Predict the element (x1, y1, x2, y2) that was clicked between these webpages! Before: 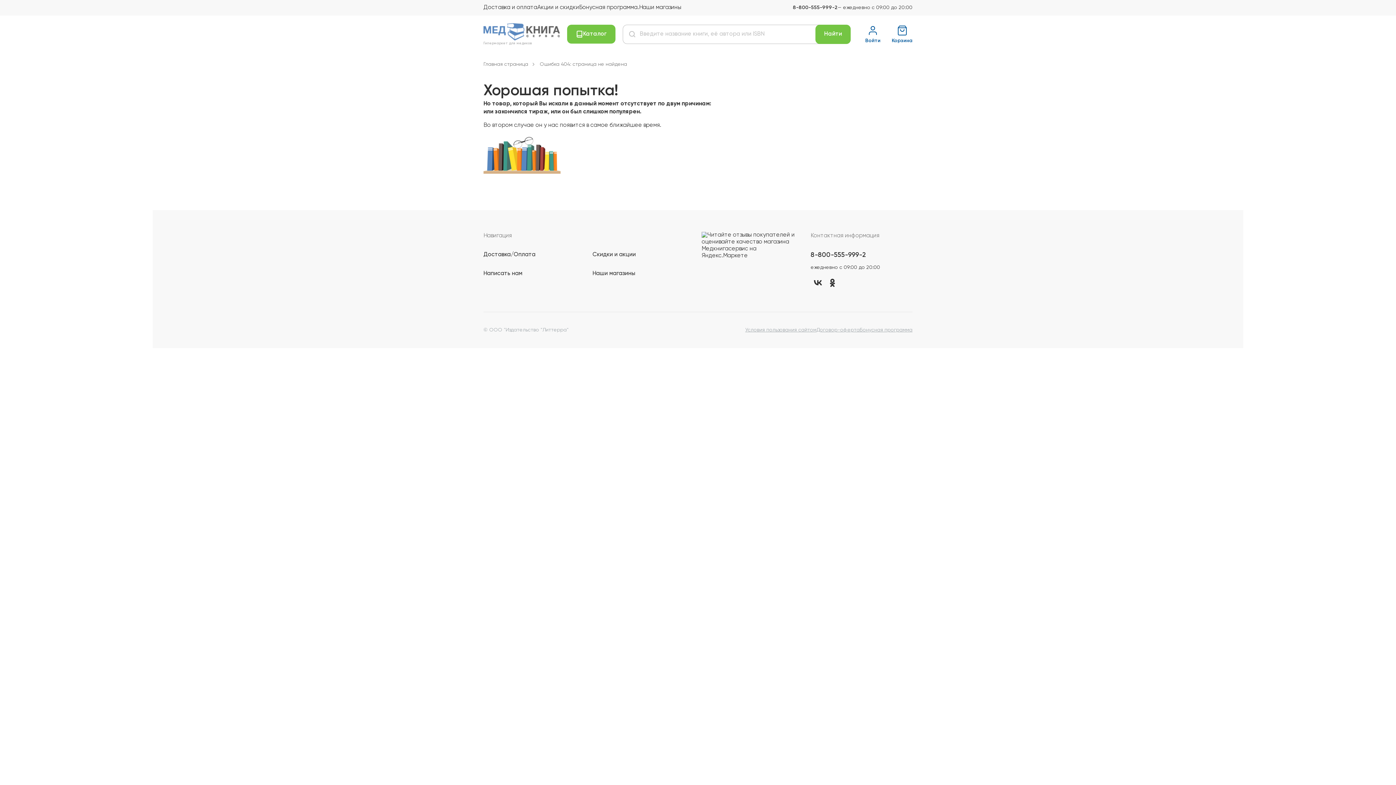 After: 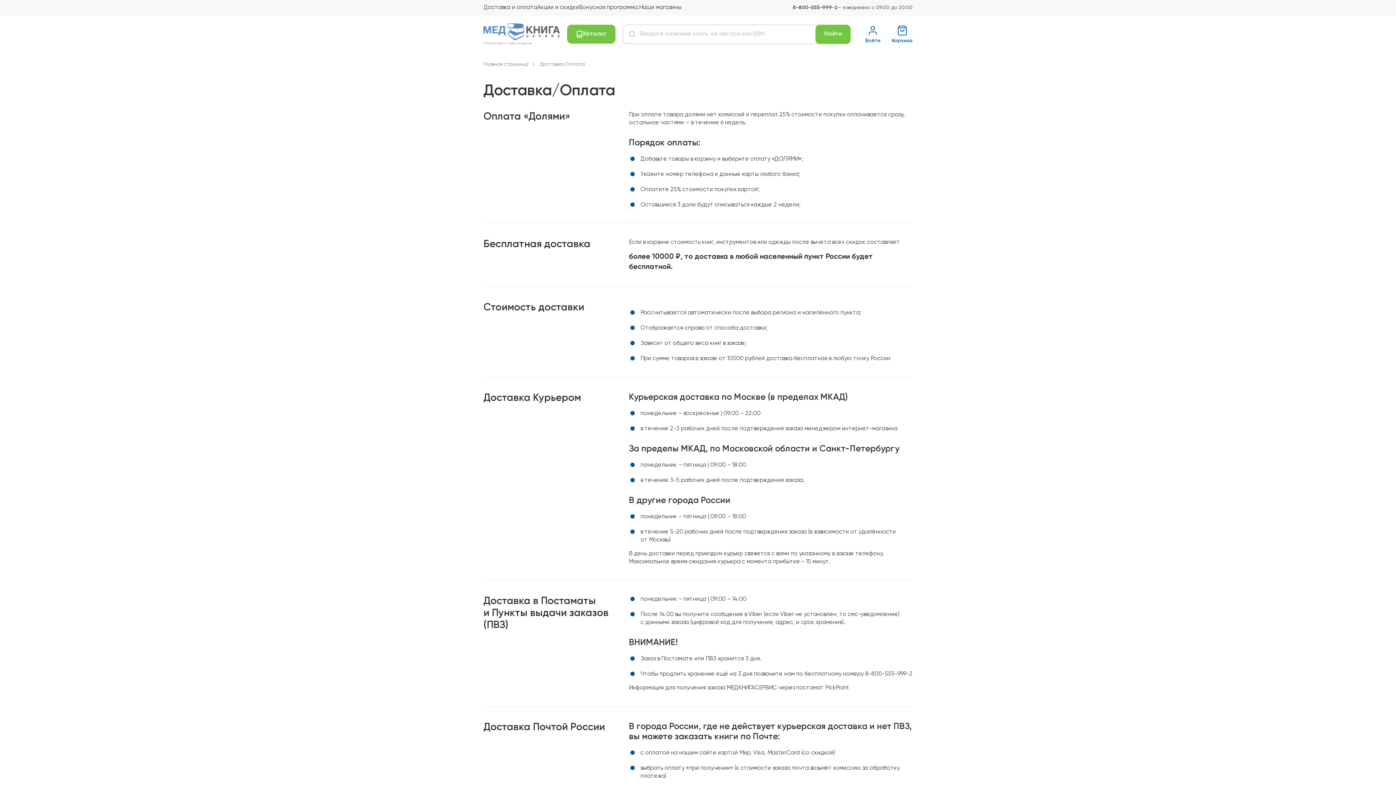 Action: bbox: (483, 4, 537, 11) label: Доставка и оплата